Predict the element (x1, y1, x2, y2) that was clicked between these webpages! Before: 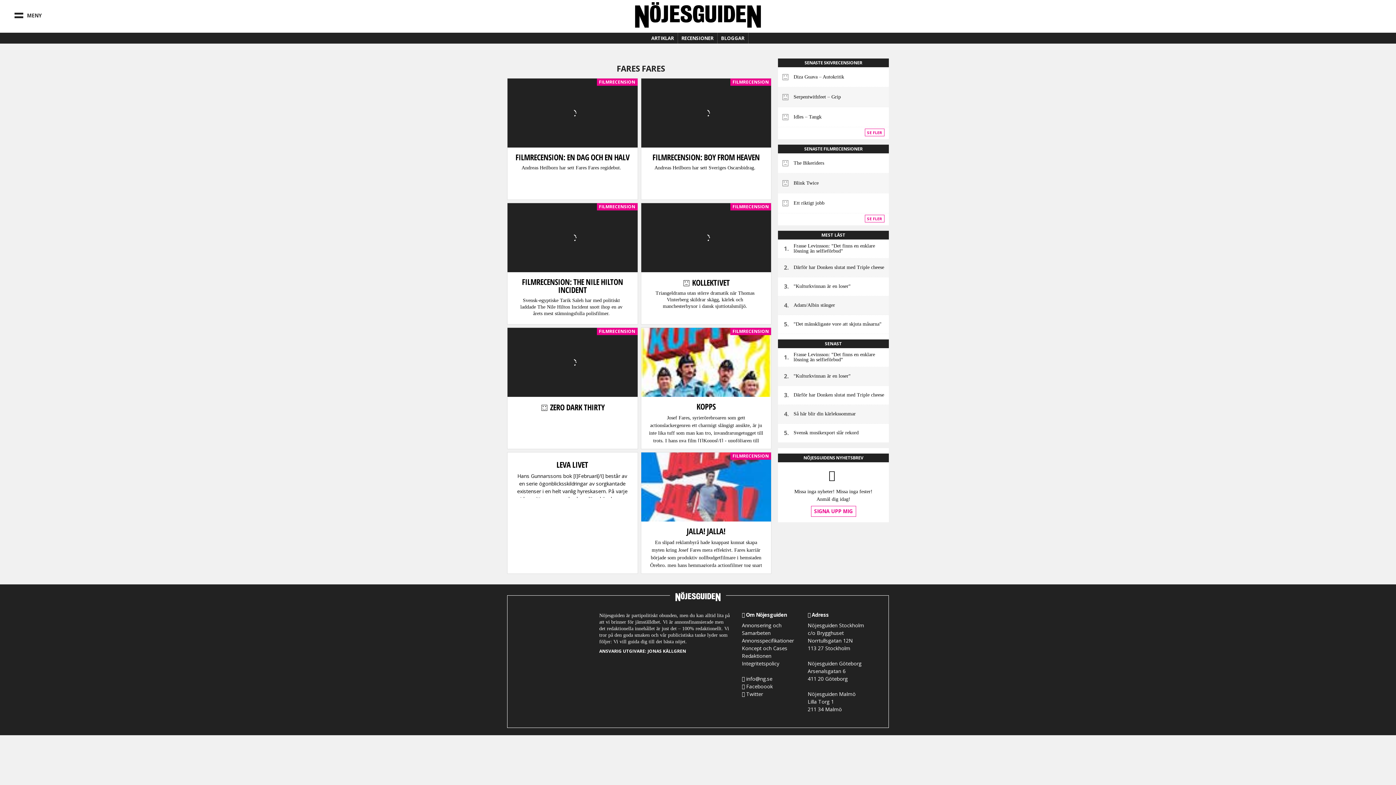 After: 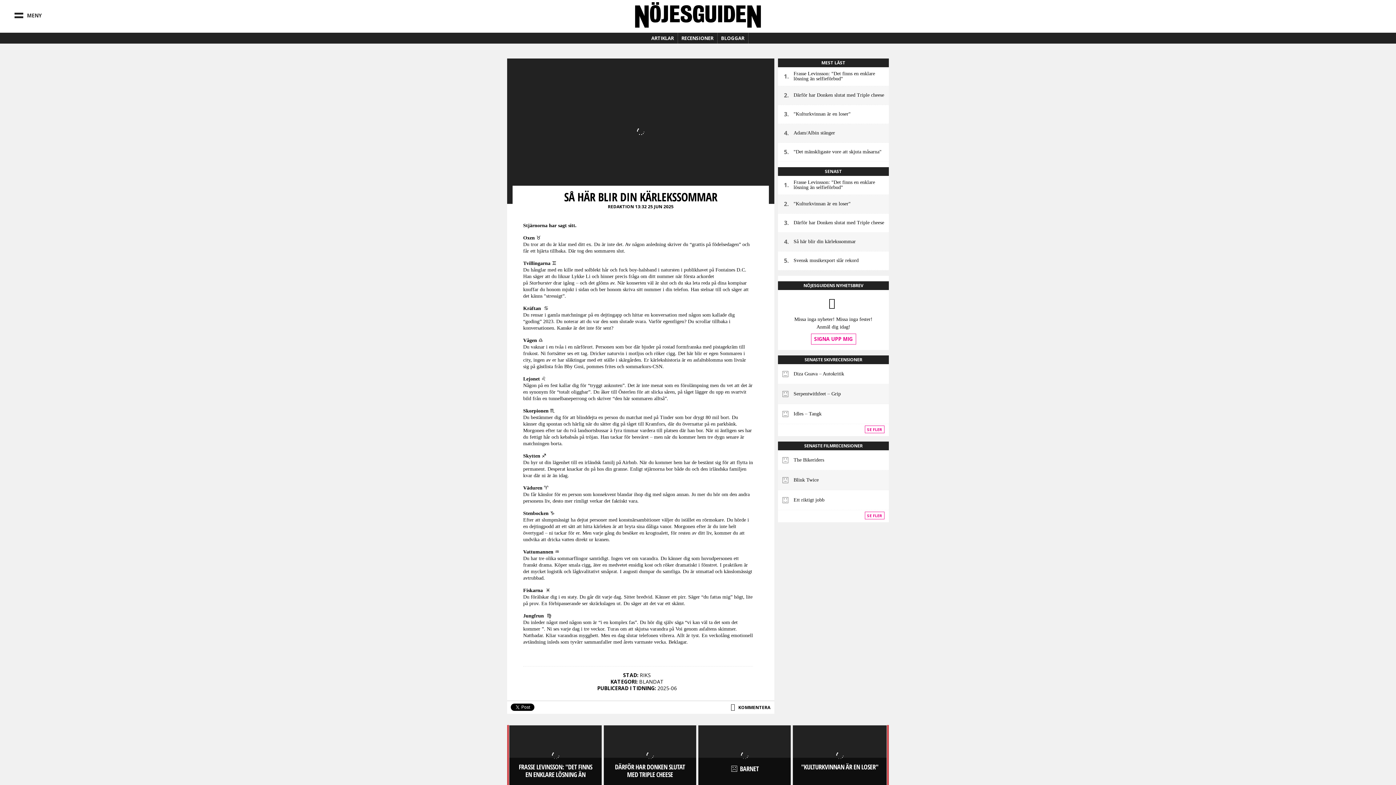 Action: bbox: (793, 405, 889, 423) label: Så här blir din kärlekssommar